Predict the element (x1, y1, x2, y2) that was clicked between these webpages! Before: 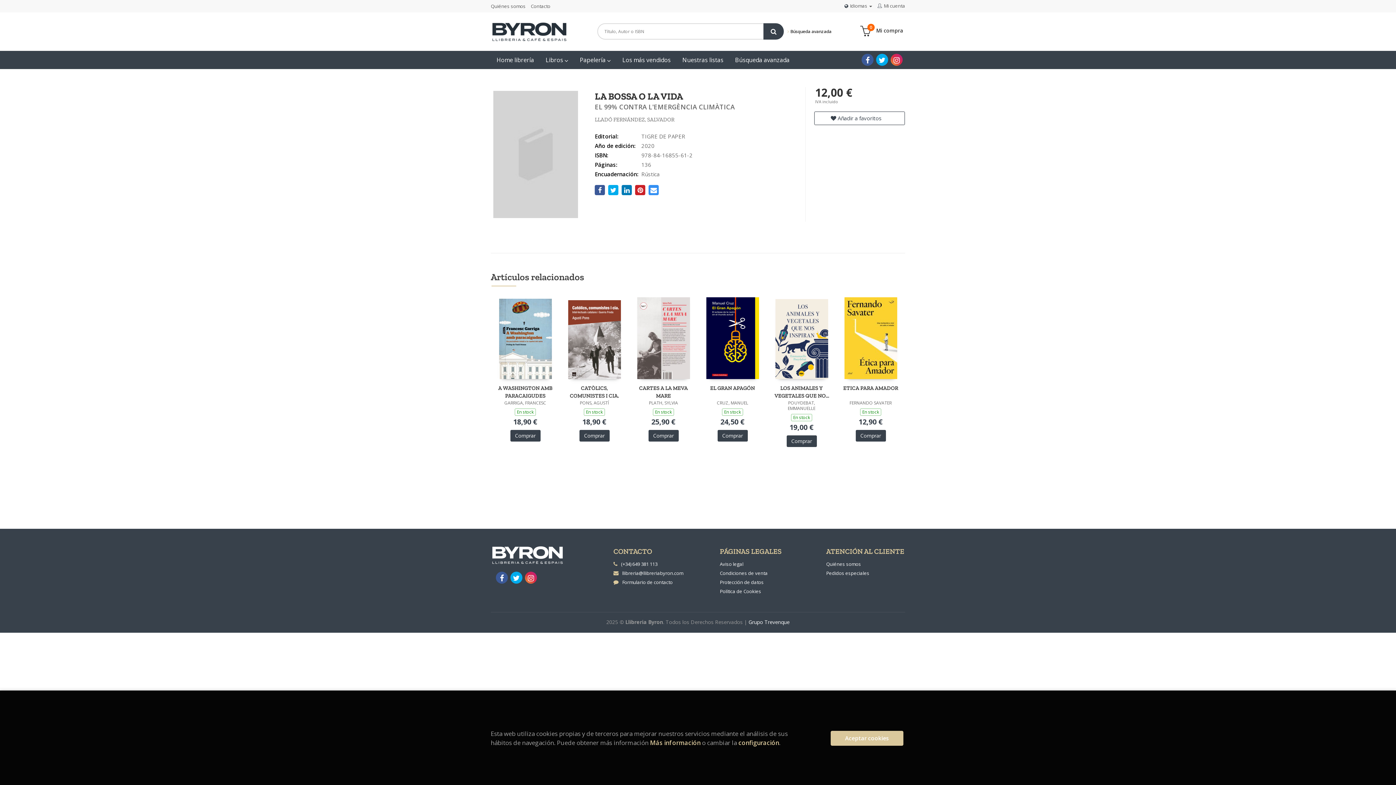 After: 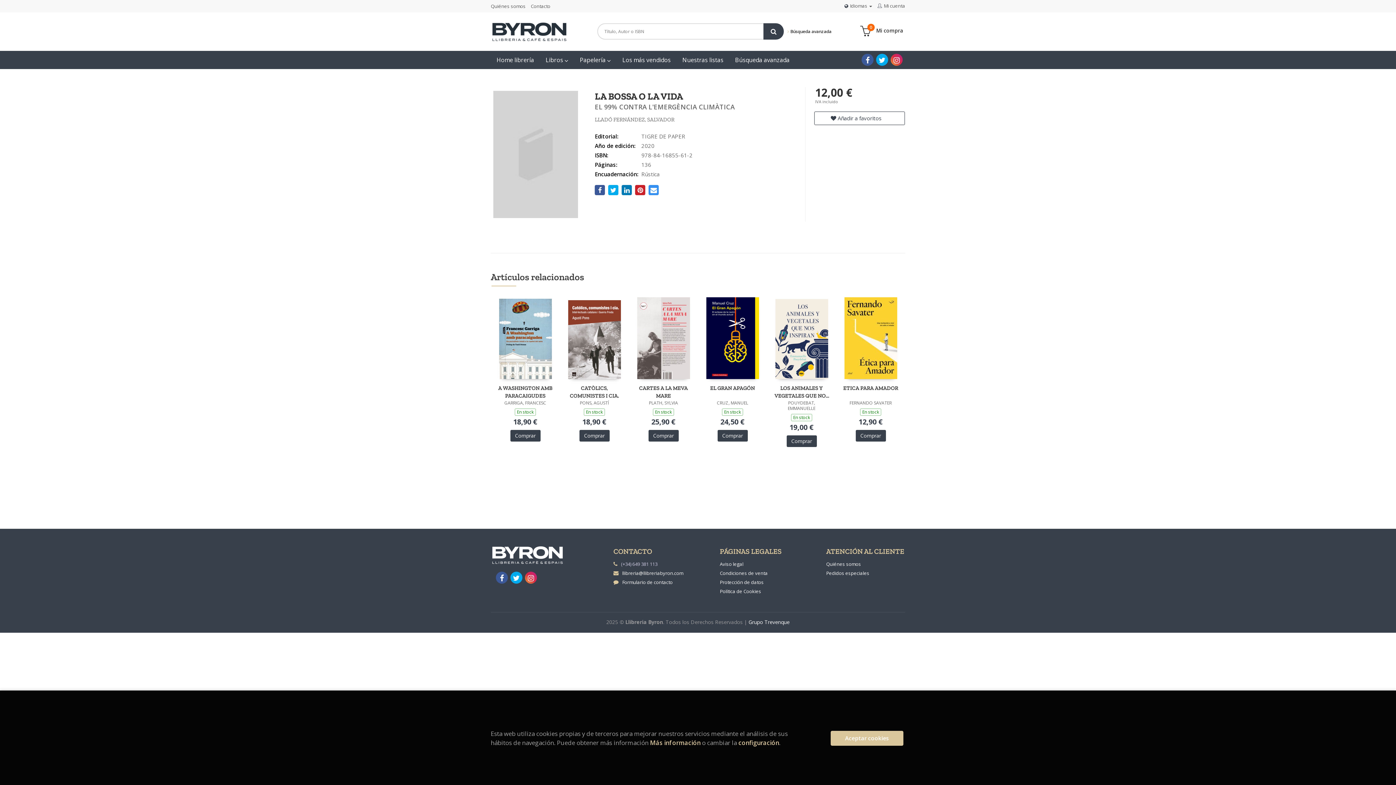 Action: bbox: (621, 560, 657, 569) label: (+34) 649 381 113